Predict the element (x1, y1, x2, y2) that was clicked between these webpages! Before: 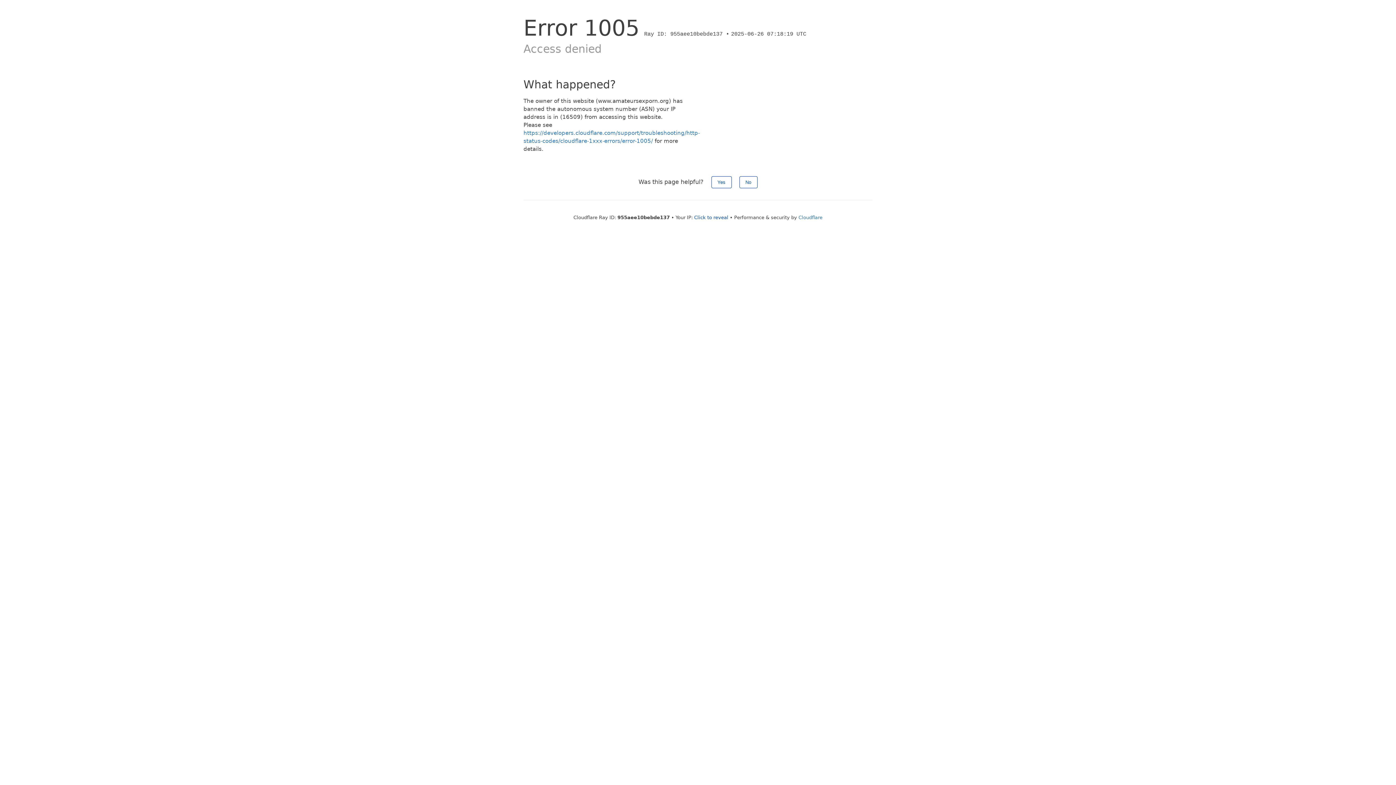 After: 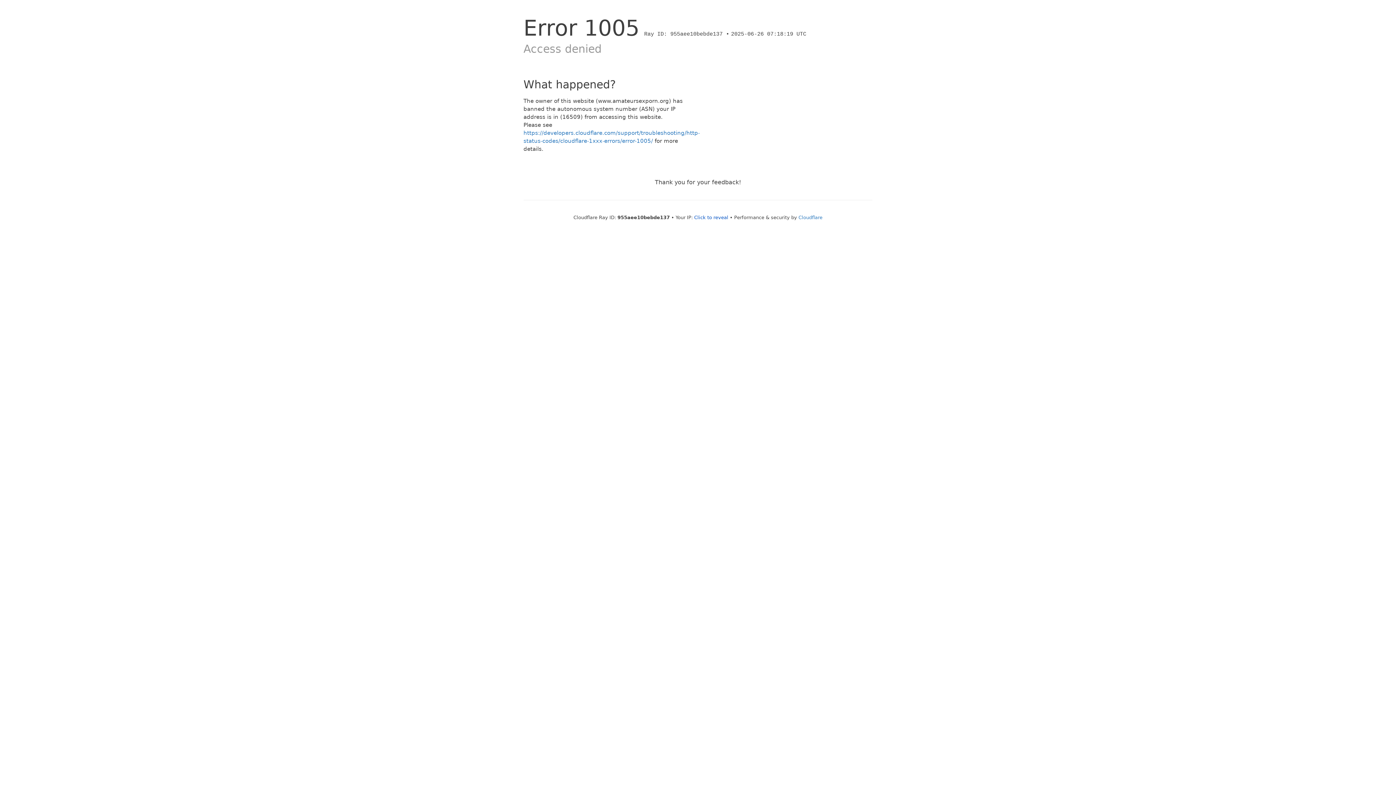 Action: label: Yes bbox: (711, 176, 731, 188)